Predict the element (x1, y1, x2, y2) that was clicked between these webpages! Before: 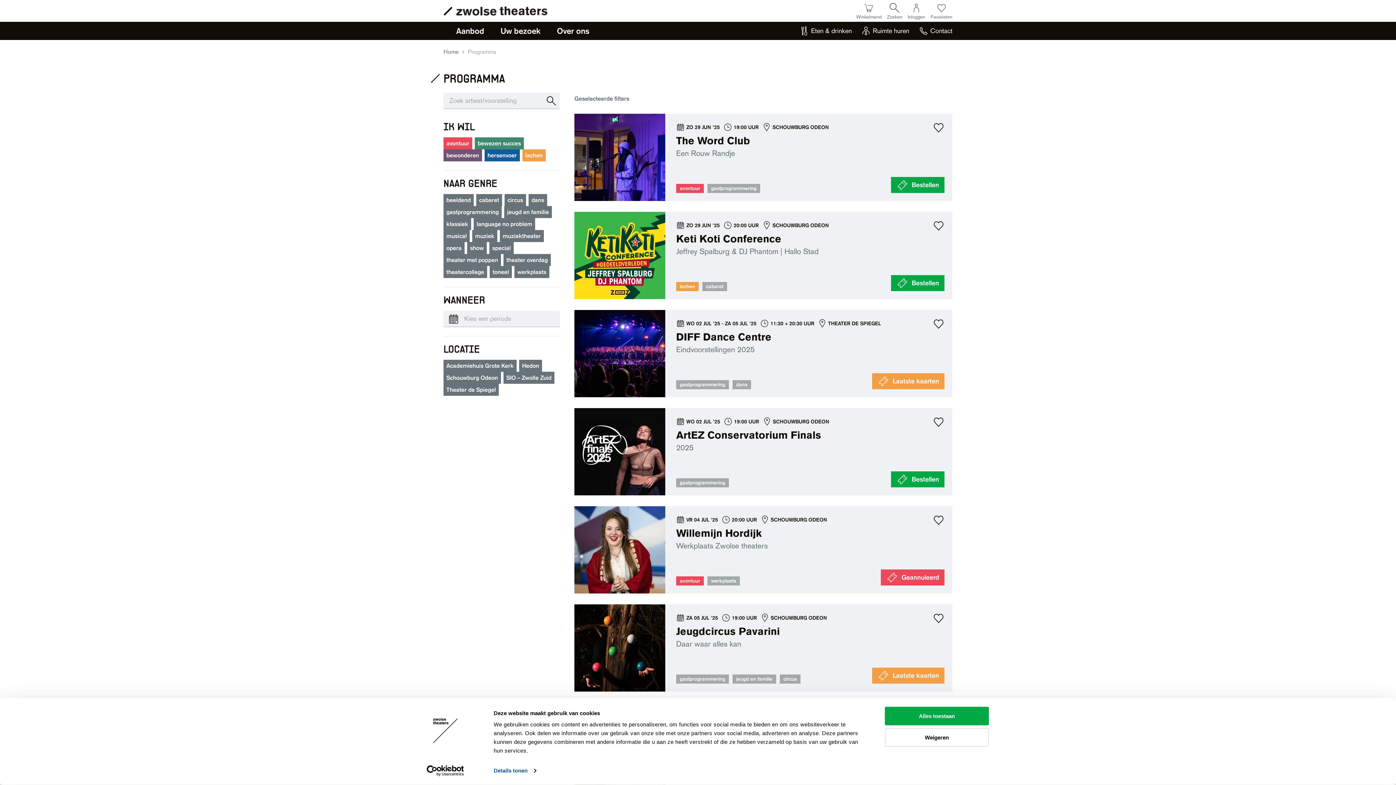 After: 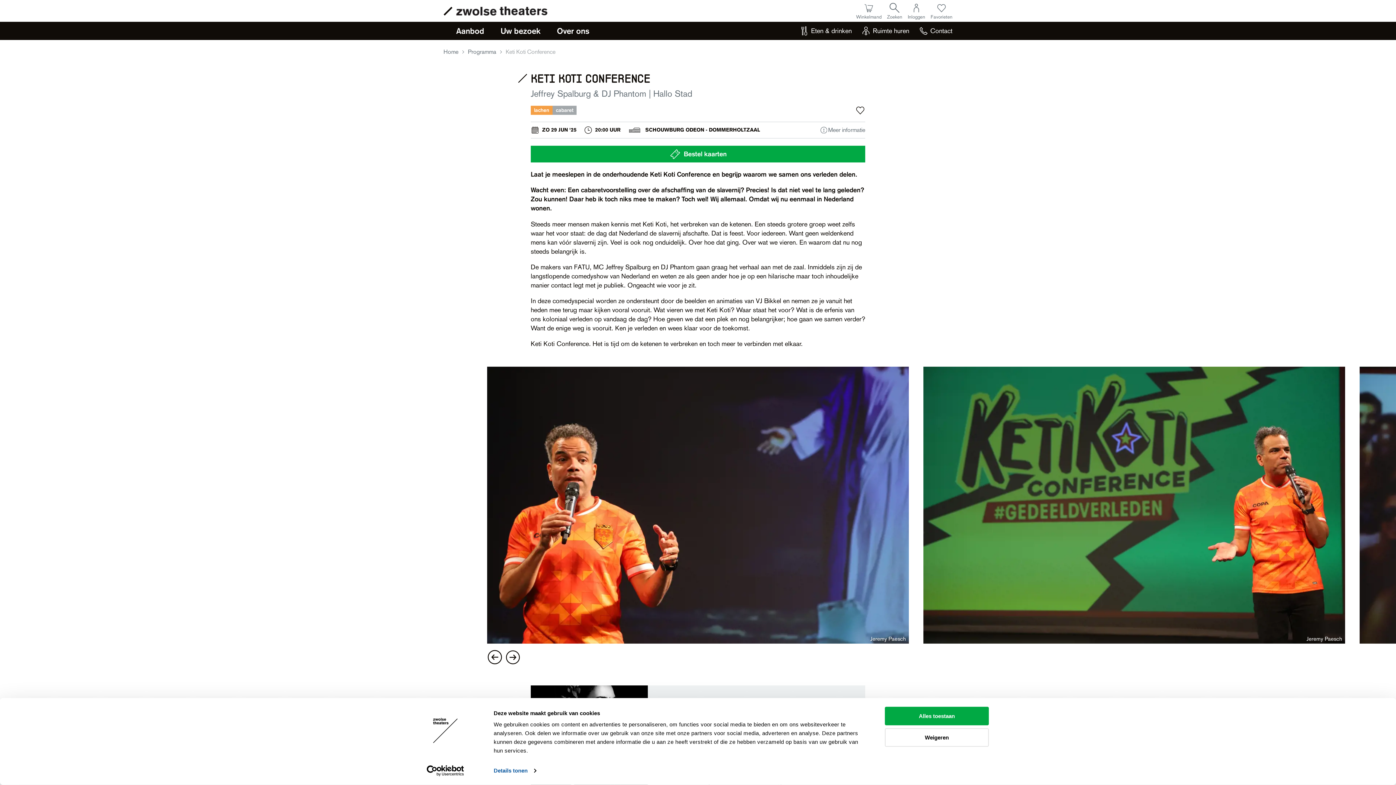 Action: bbox: (574, 212, 952, 299)